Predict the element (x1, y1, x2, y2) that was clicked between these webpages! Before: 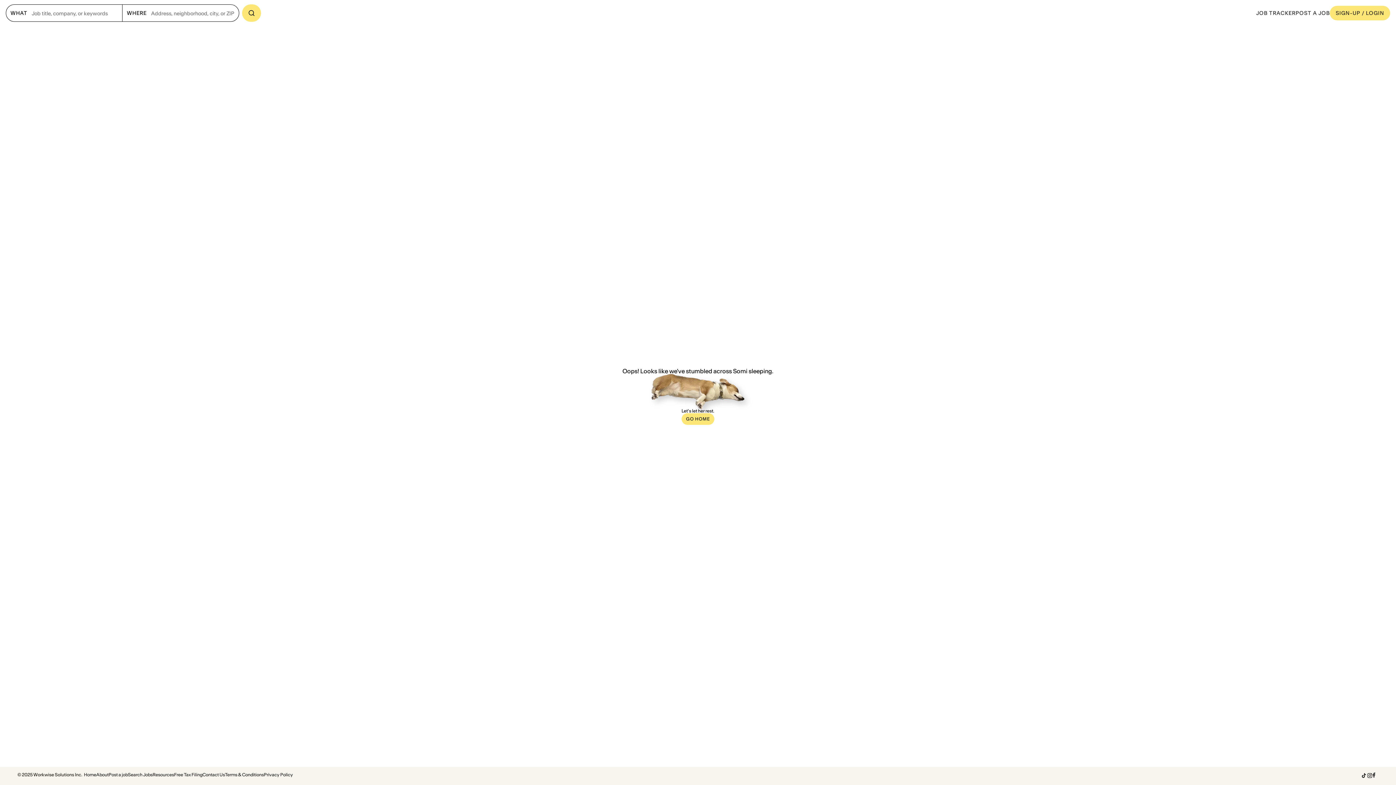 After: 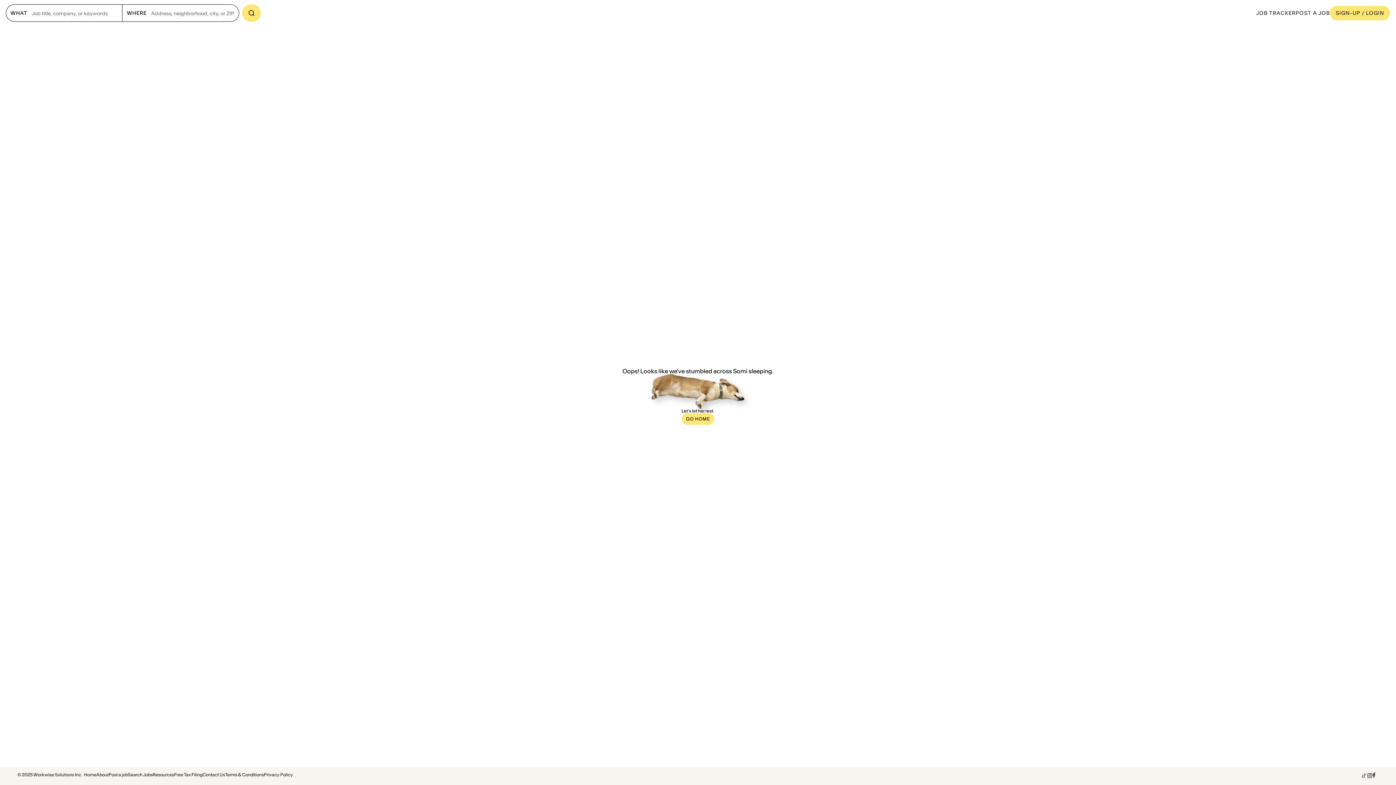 Action: bbox: (1361, 773, 1367, 779)